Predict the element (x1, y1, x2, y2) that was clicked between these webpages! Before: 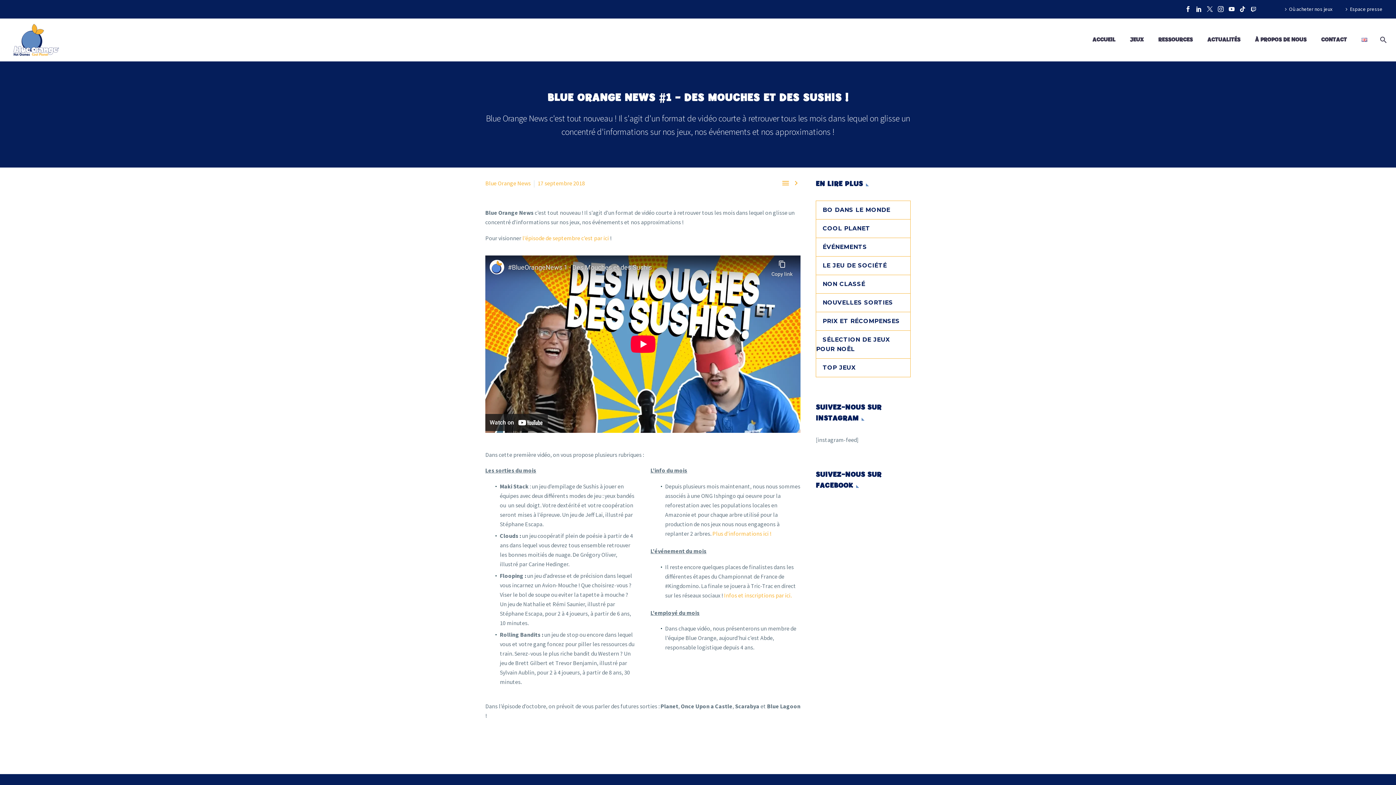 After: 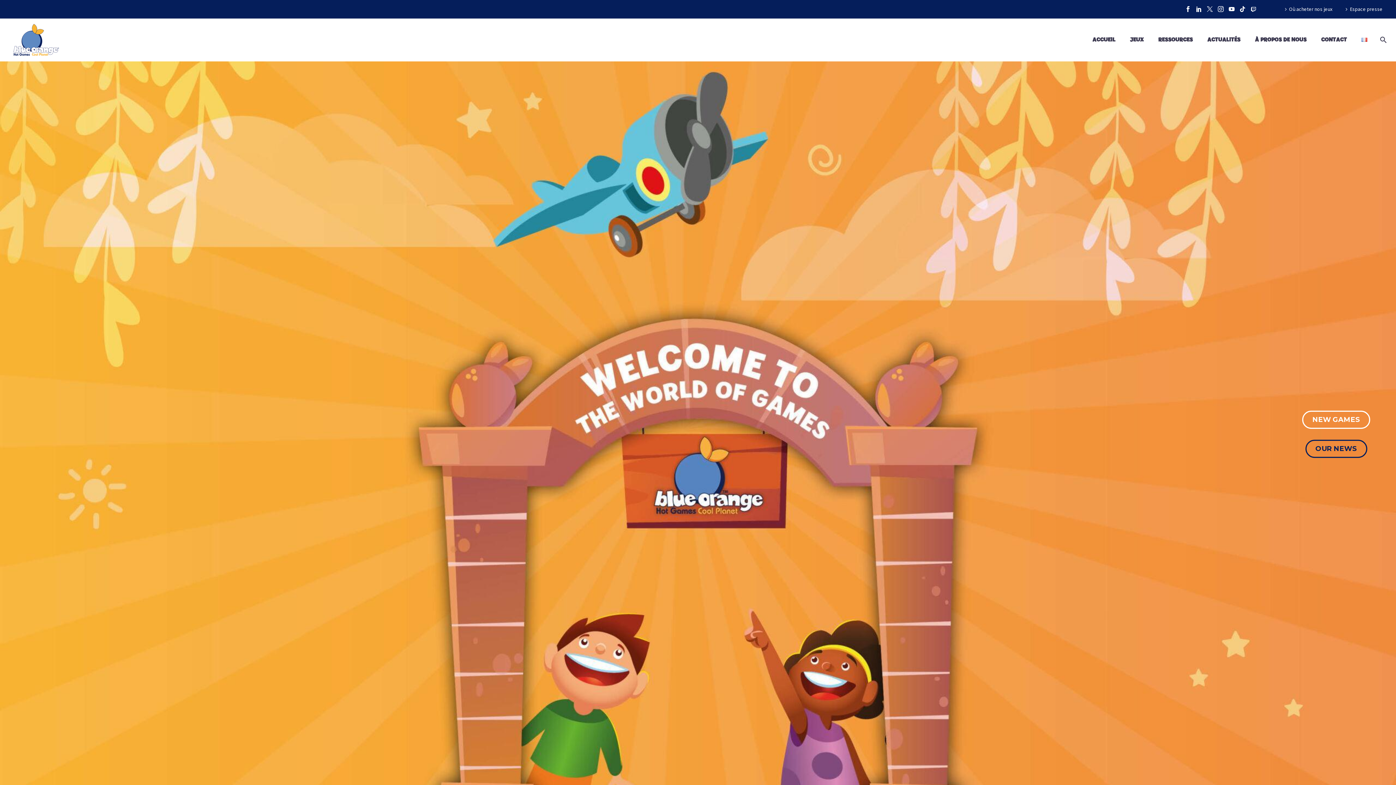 Action: bbox: (1354, 22, 1374, 57)